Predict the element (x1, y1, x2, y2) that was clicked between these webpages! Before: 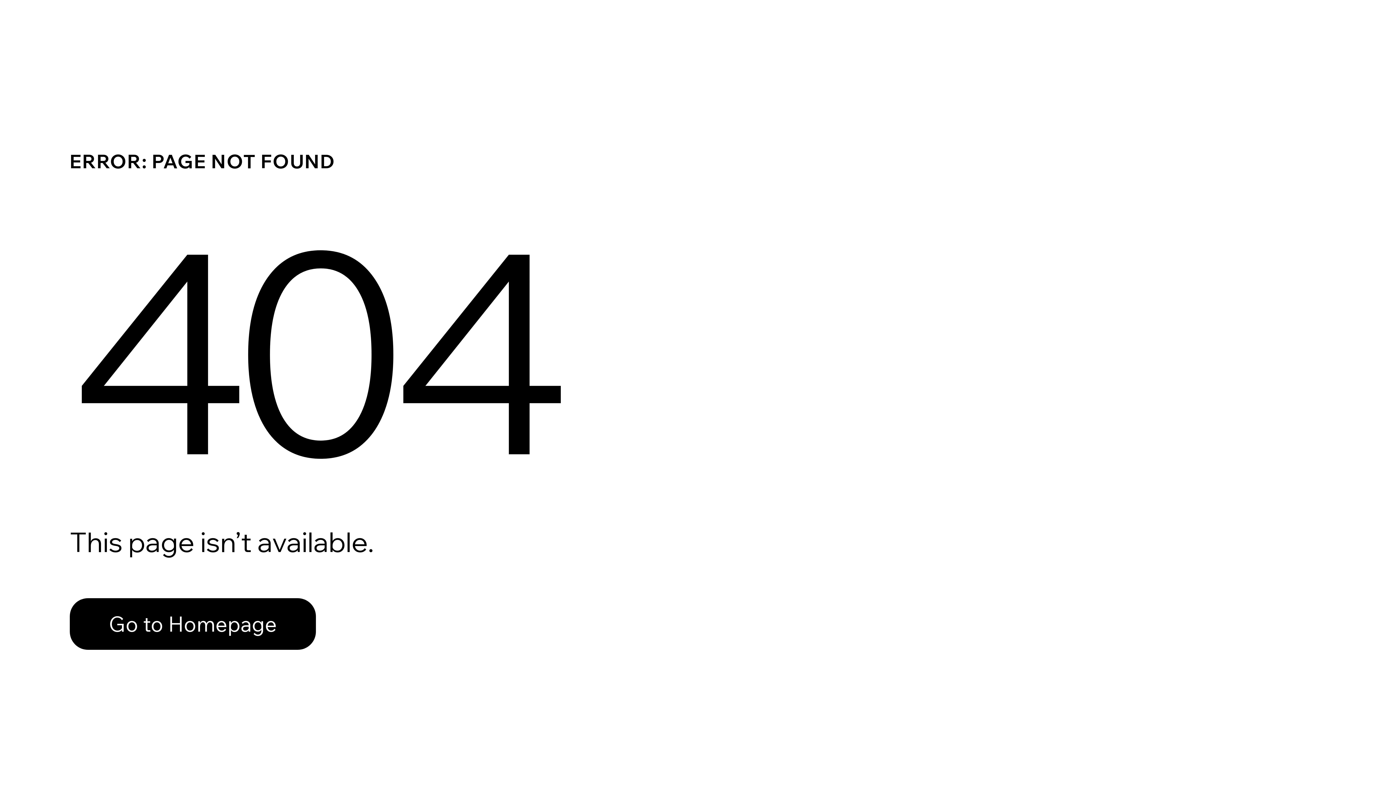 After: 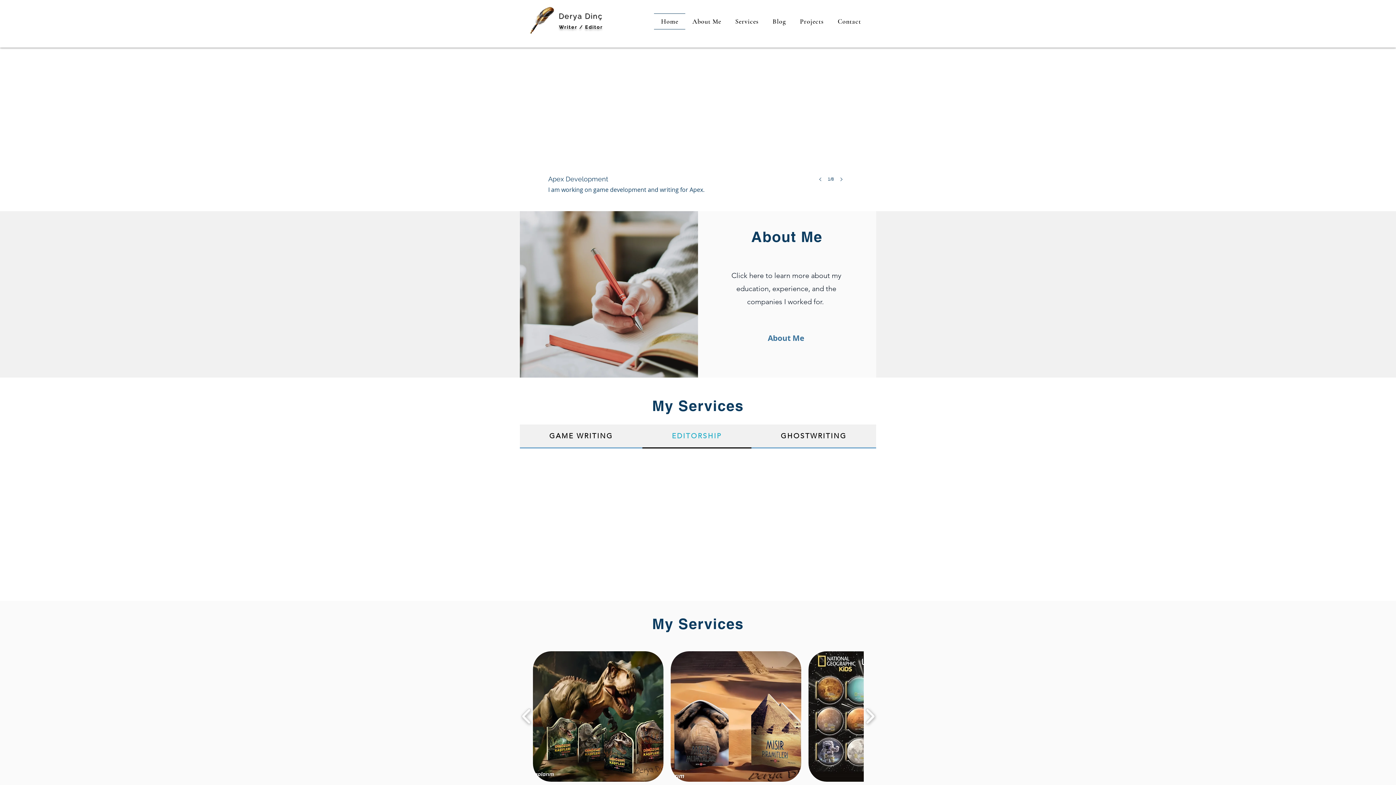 Action: bbox: (69, 598, 316, 650) label: Go to Homepage